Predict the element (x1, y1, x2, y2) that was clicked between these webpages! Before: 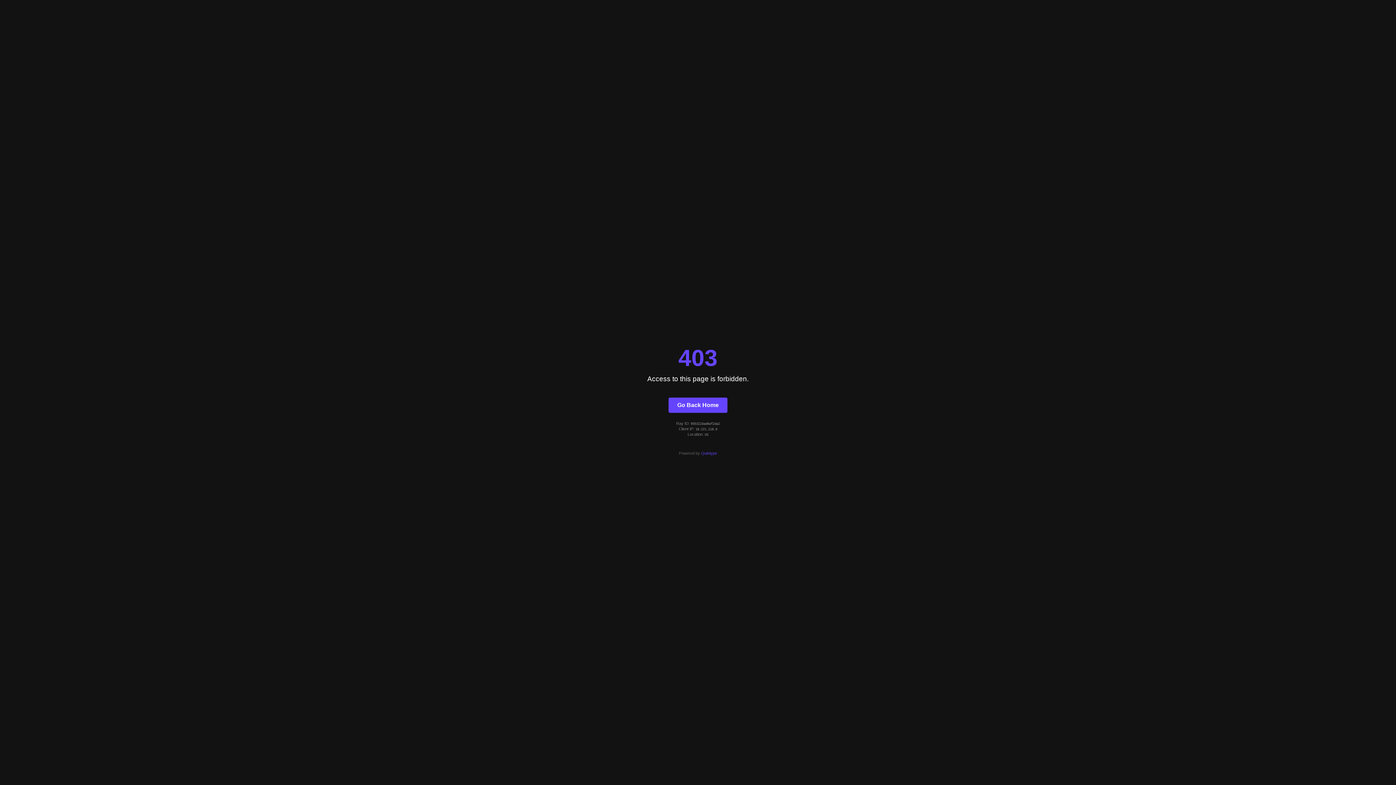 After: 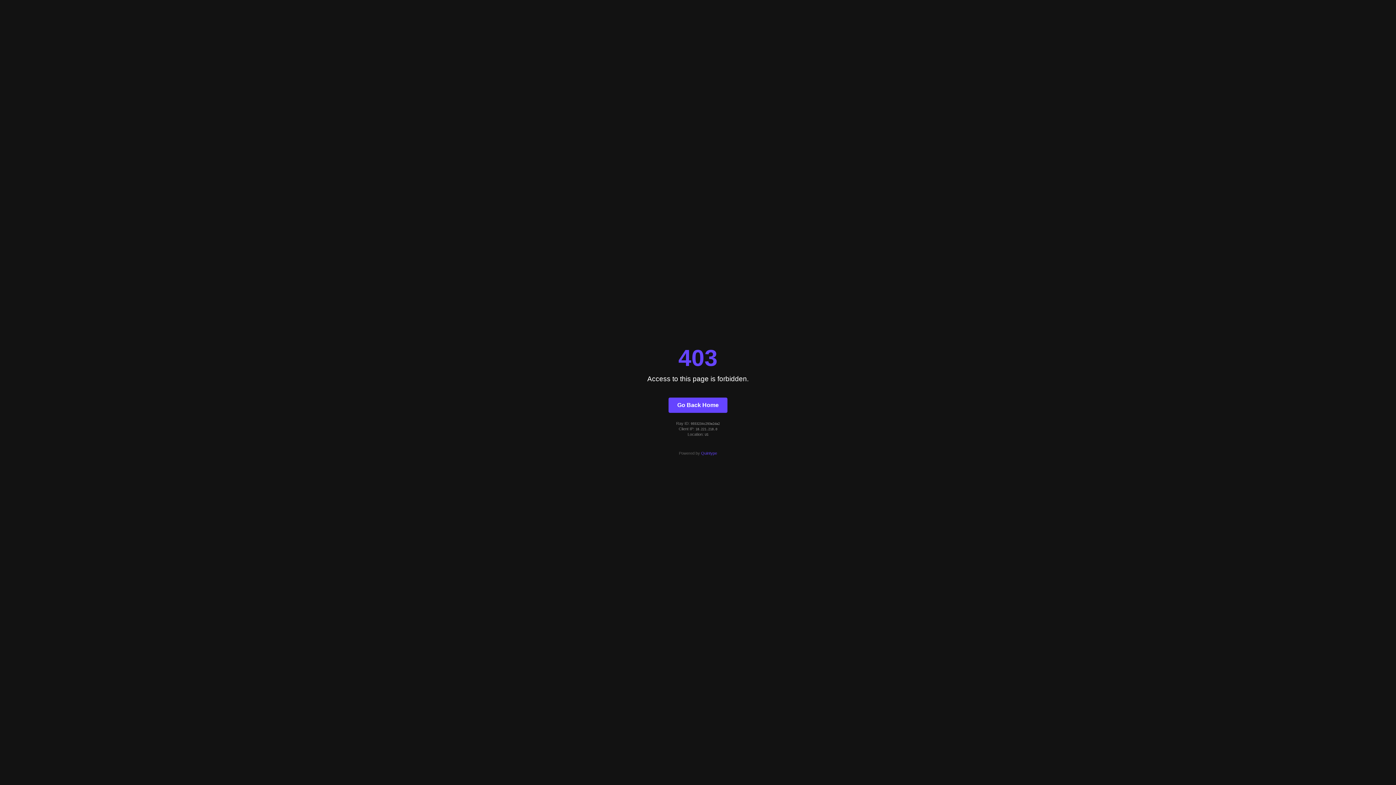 Action: bbox: (668, 397, 727, 412) label: Go Back Home